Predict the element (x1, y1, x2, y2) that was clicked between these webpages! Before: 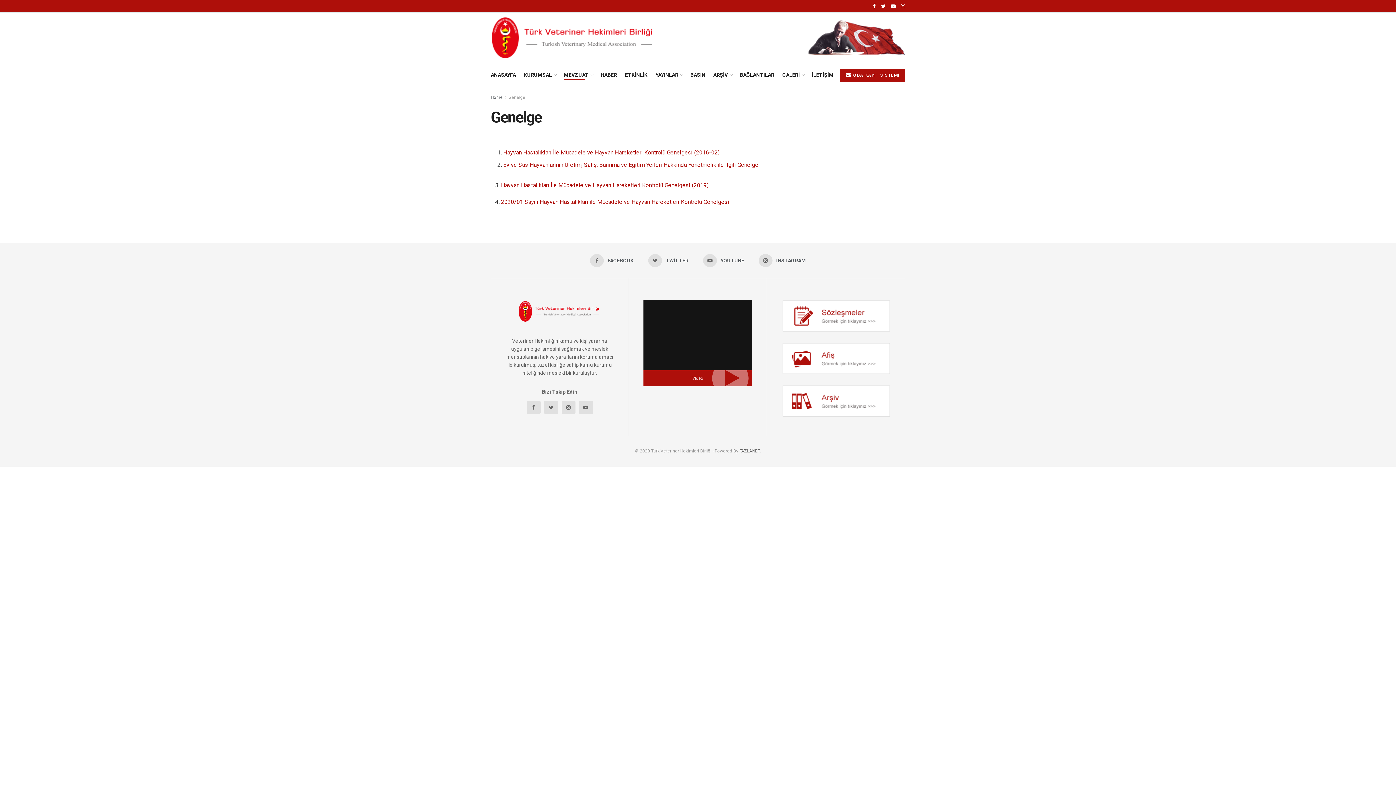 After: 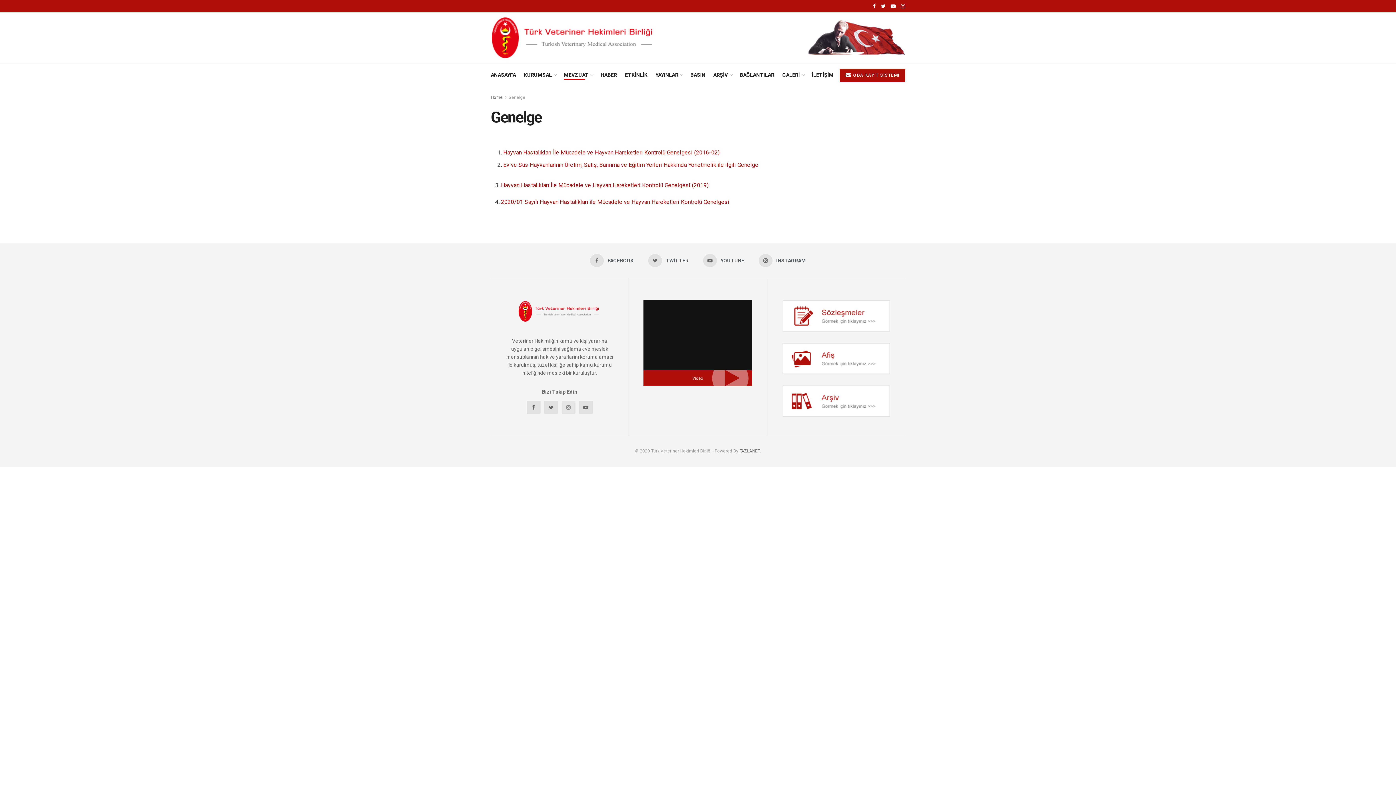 Action: bbox: (561, 400, 575, 414)